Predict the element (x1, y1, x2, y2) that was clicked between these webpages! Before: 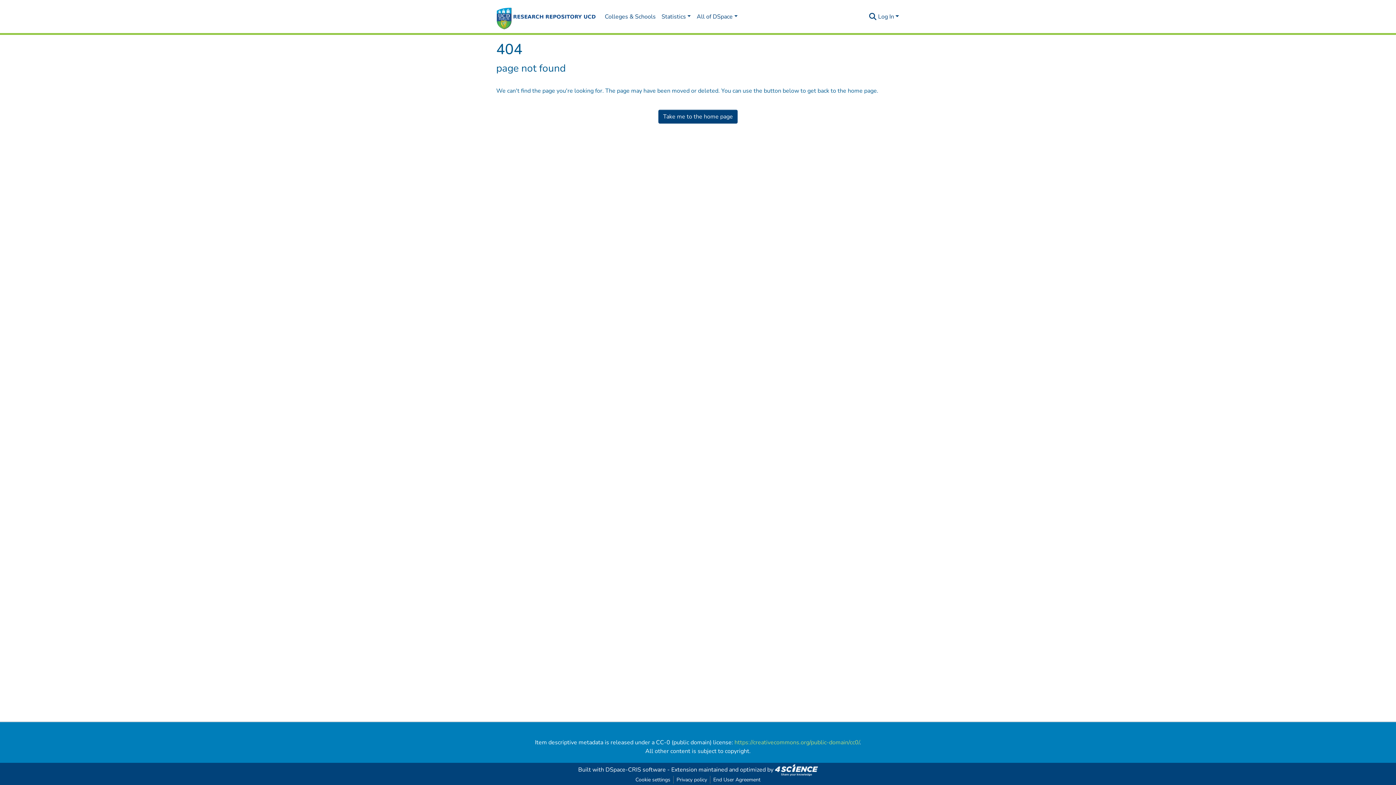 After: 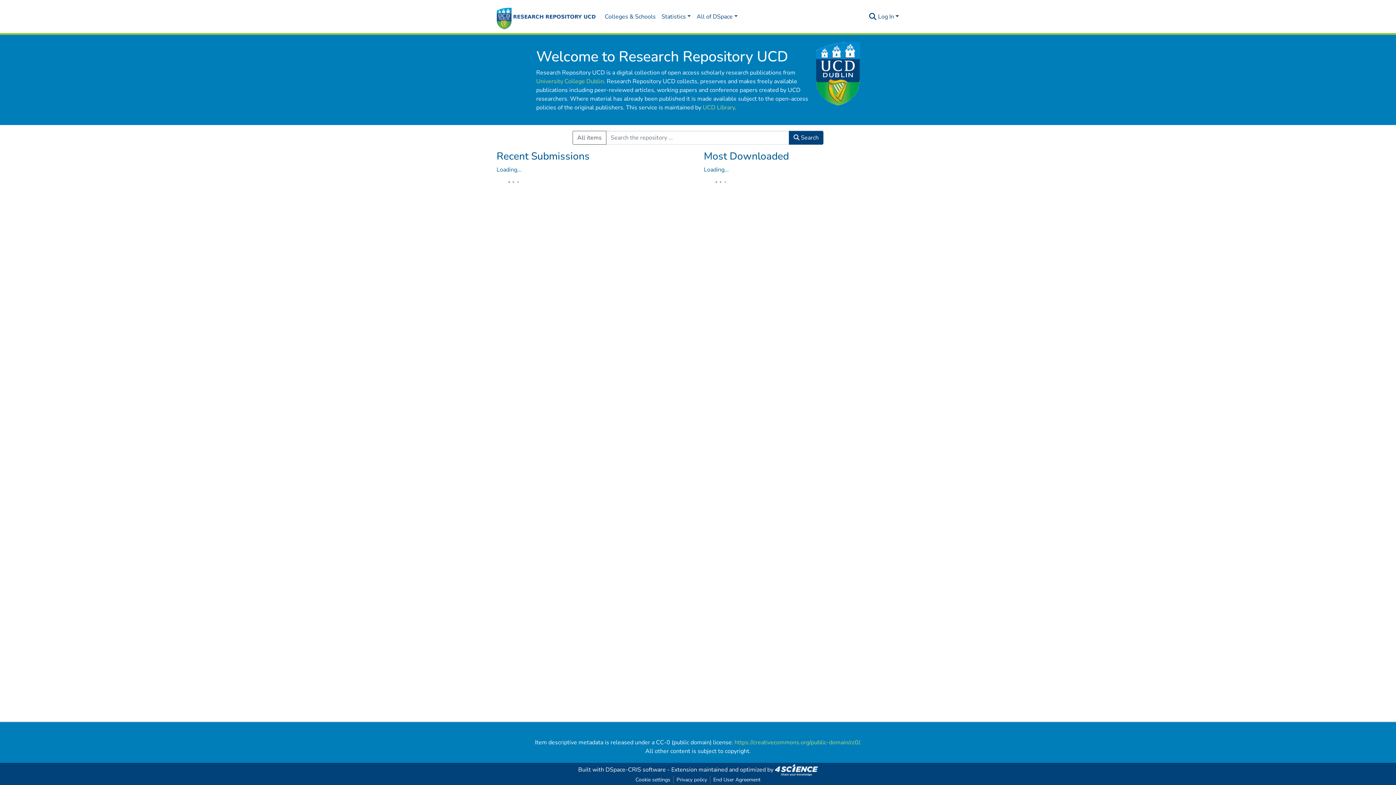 Action: bbox: (496, 2, 596, 31)